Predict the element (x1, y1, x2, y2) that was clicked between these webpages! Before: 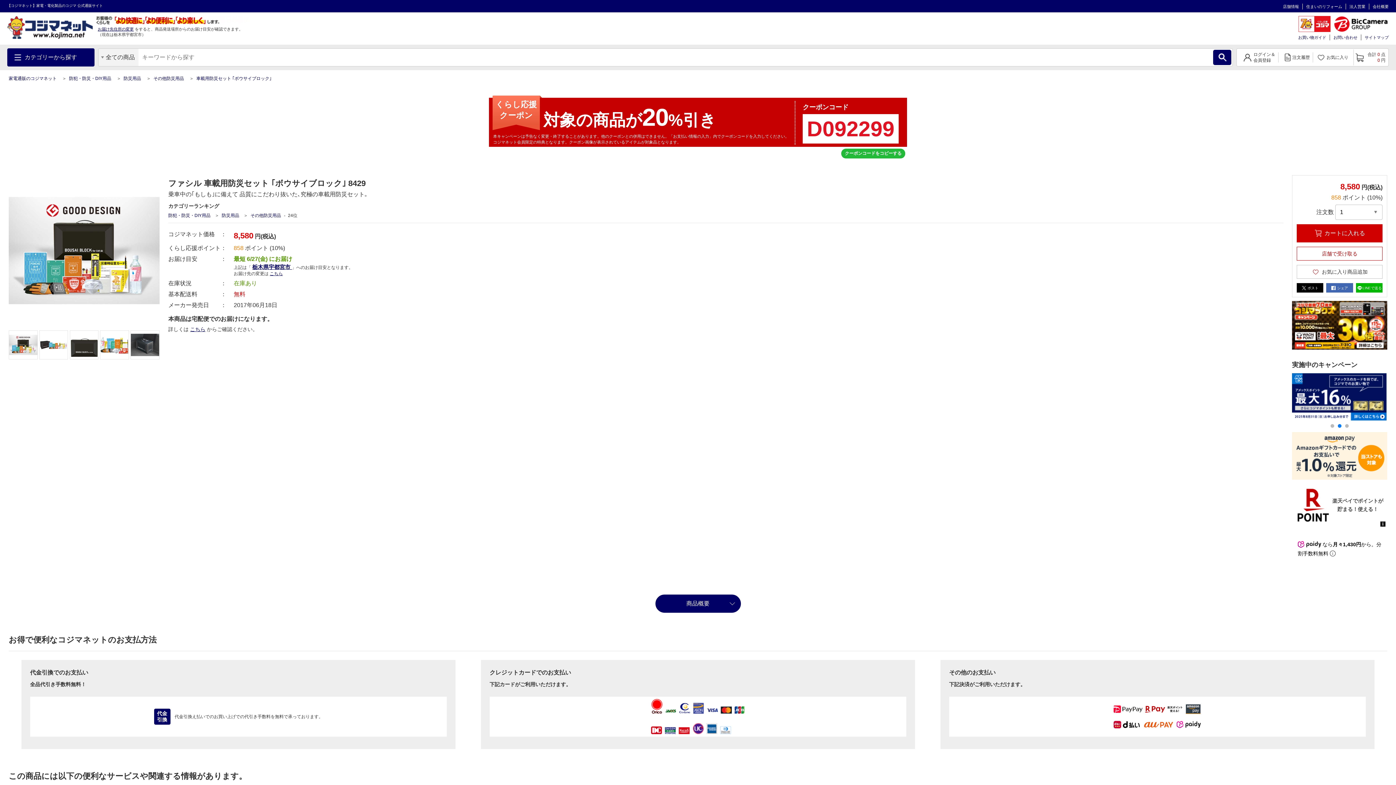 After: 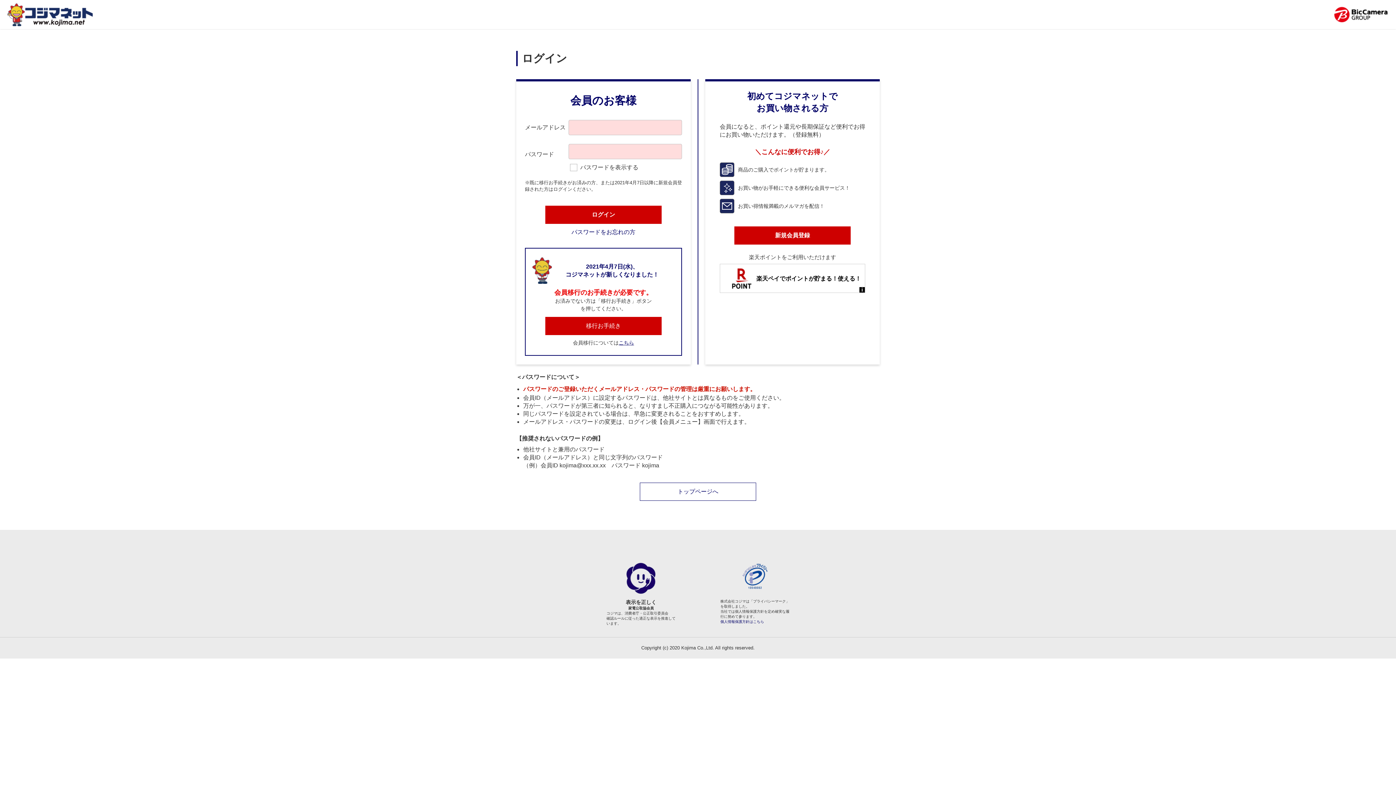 Action: bbox: (1289, 52, 1313, 62) label: 注文履歴